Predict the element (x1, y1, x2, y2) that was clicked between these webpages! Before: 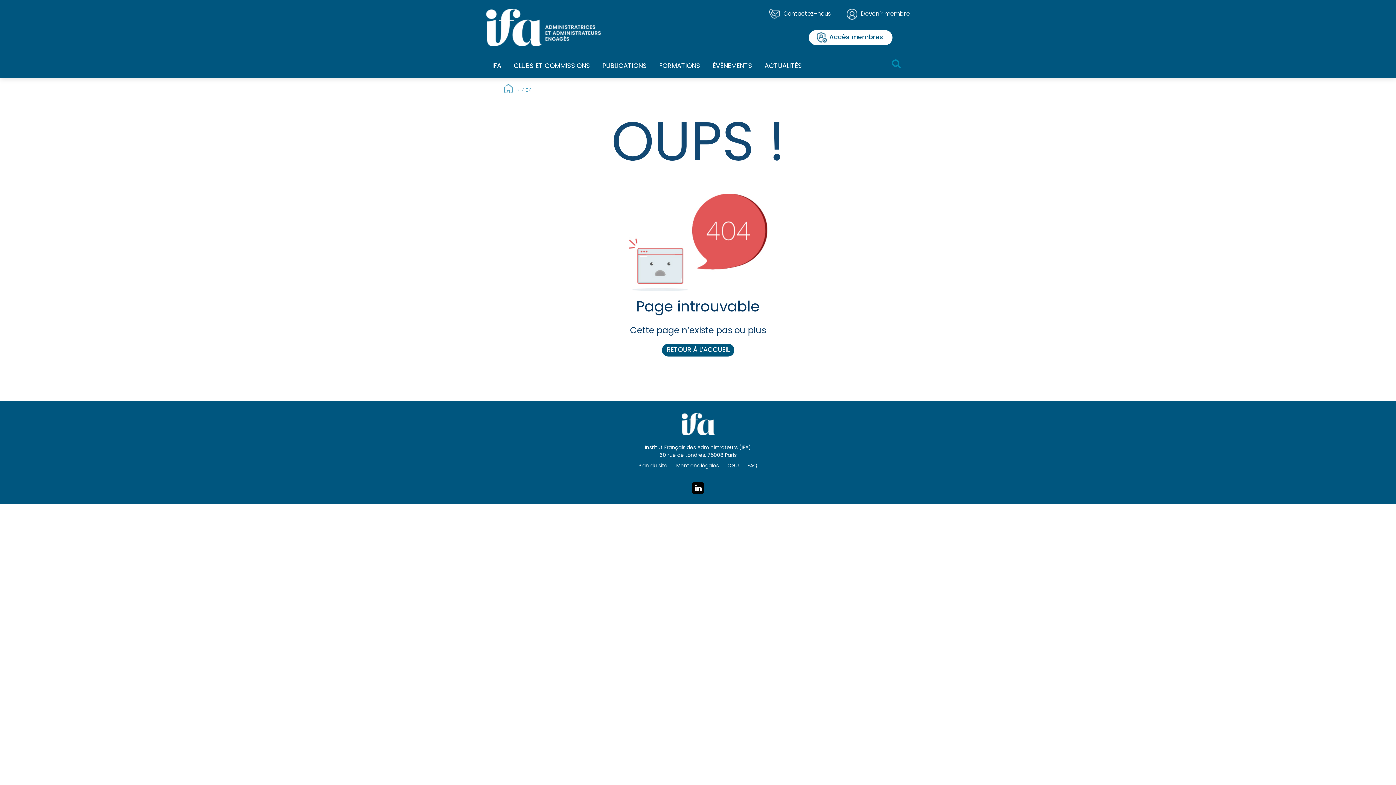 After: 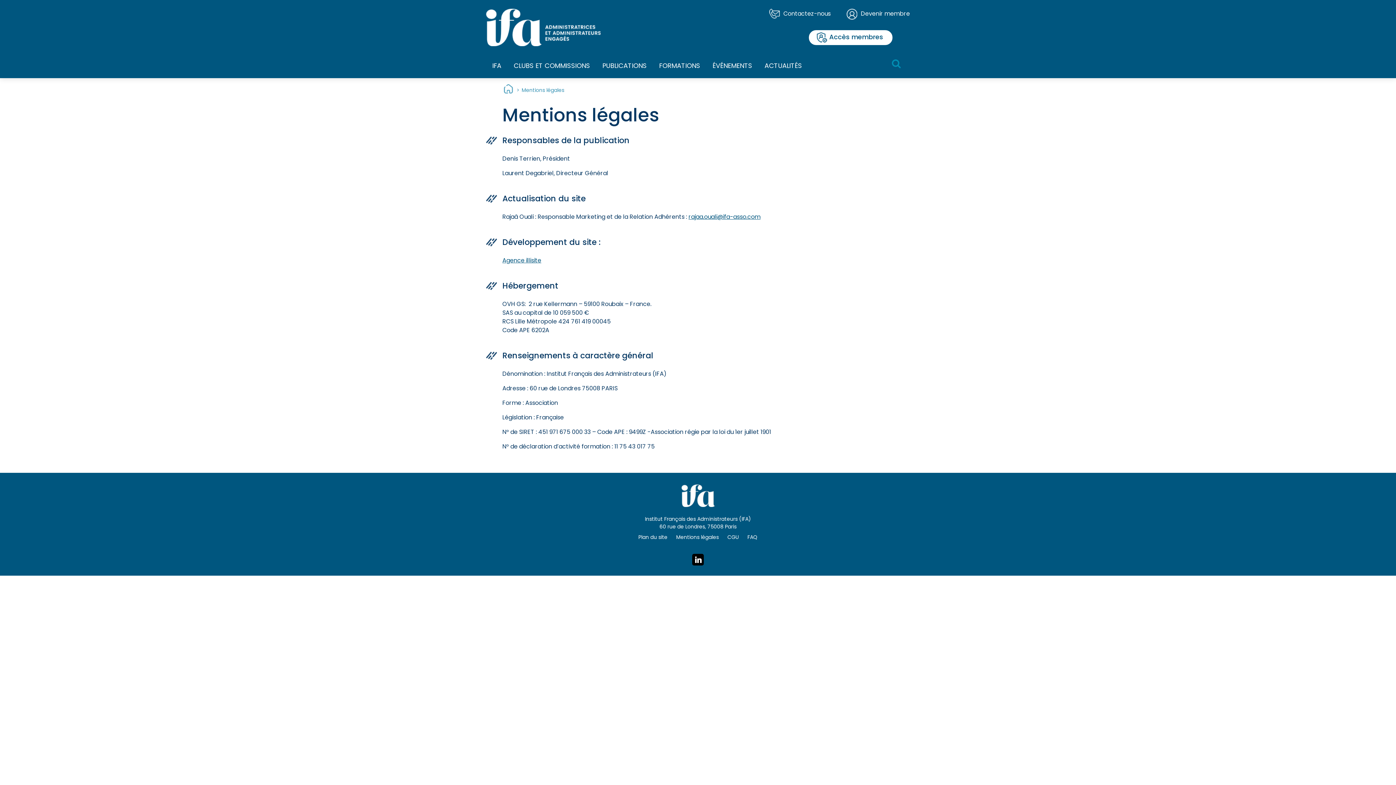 Action: bbox: (676, 462, 718, 470) label: Mentions légales